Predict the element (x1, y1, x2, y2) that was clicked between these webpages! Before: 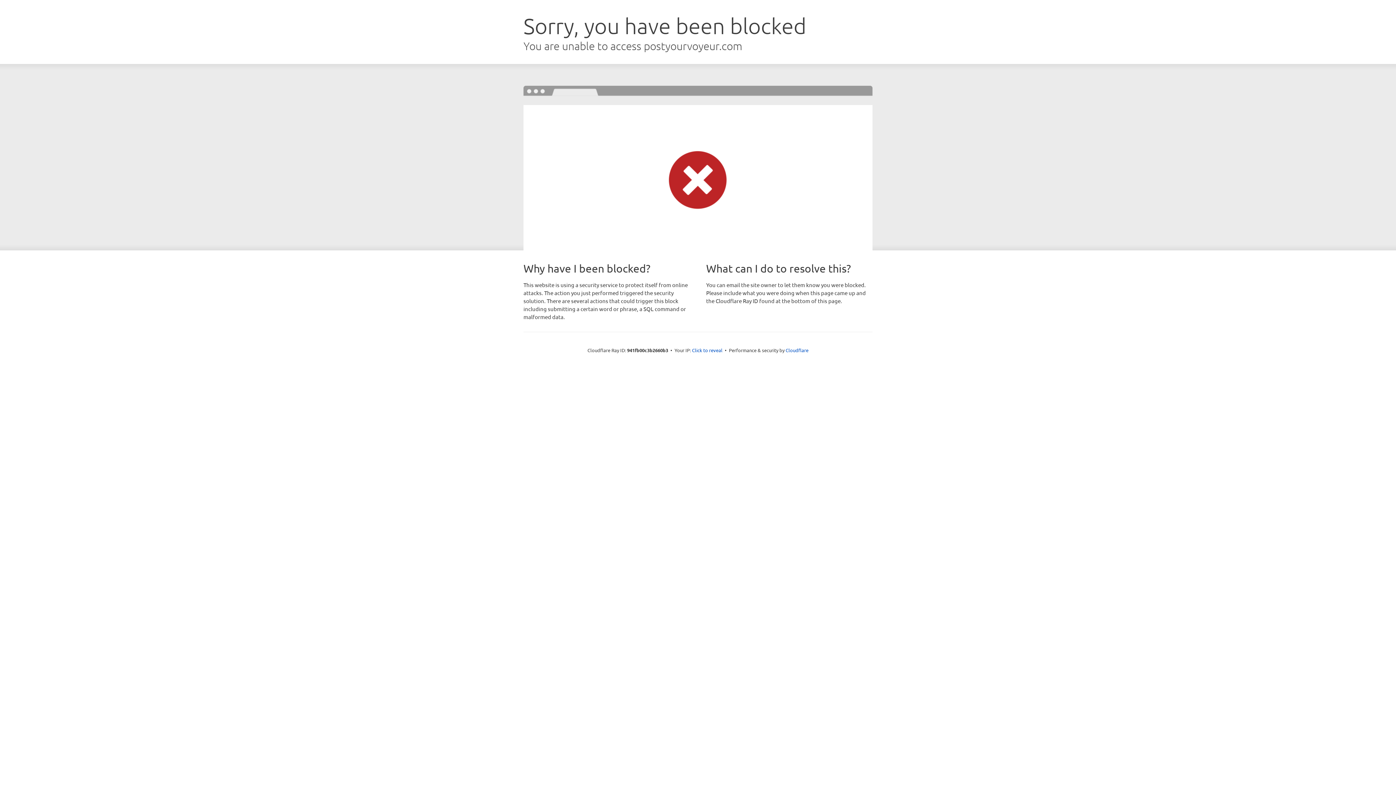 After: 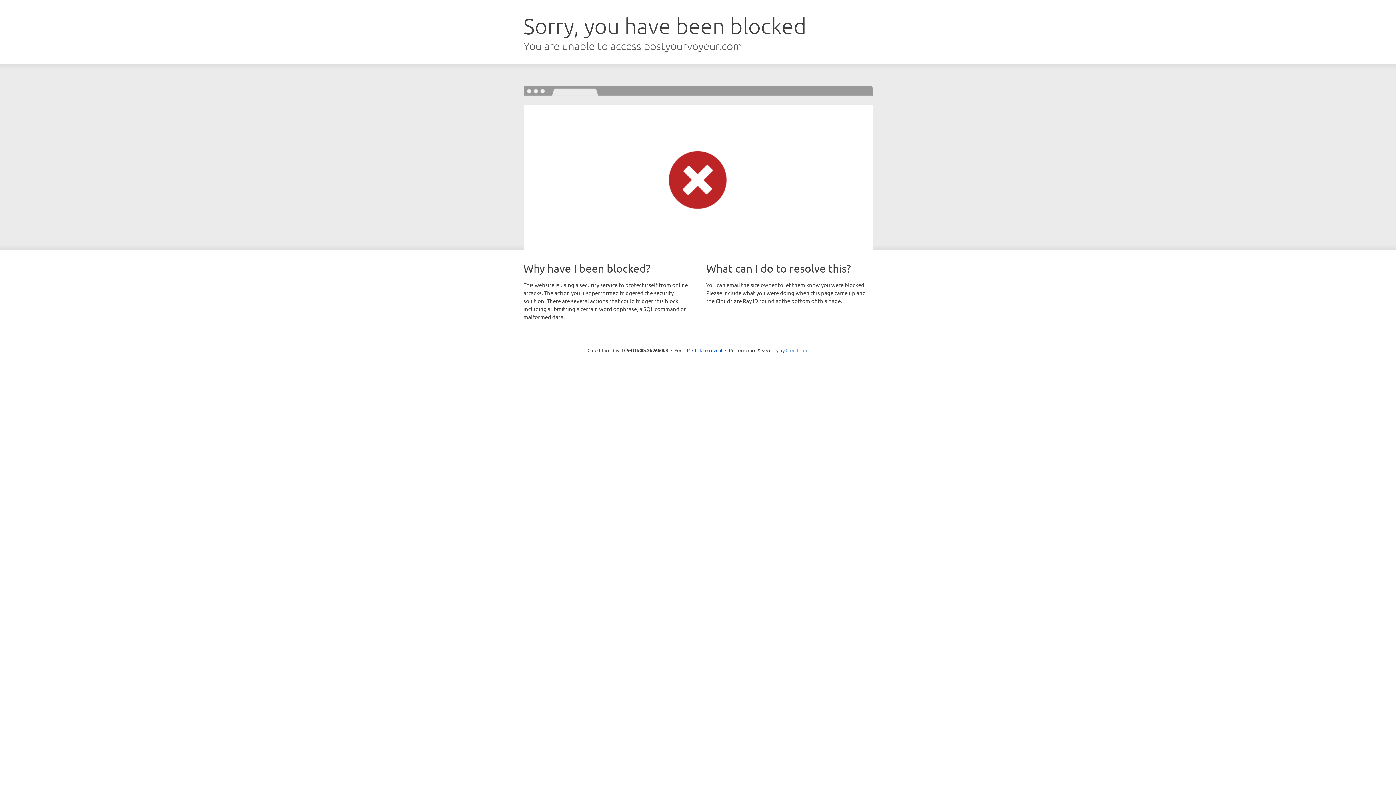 Action: label: Cloudflare bbox: (785, 347, 808, 353)